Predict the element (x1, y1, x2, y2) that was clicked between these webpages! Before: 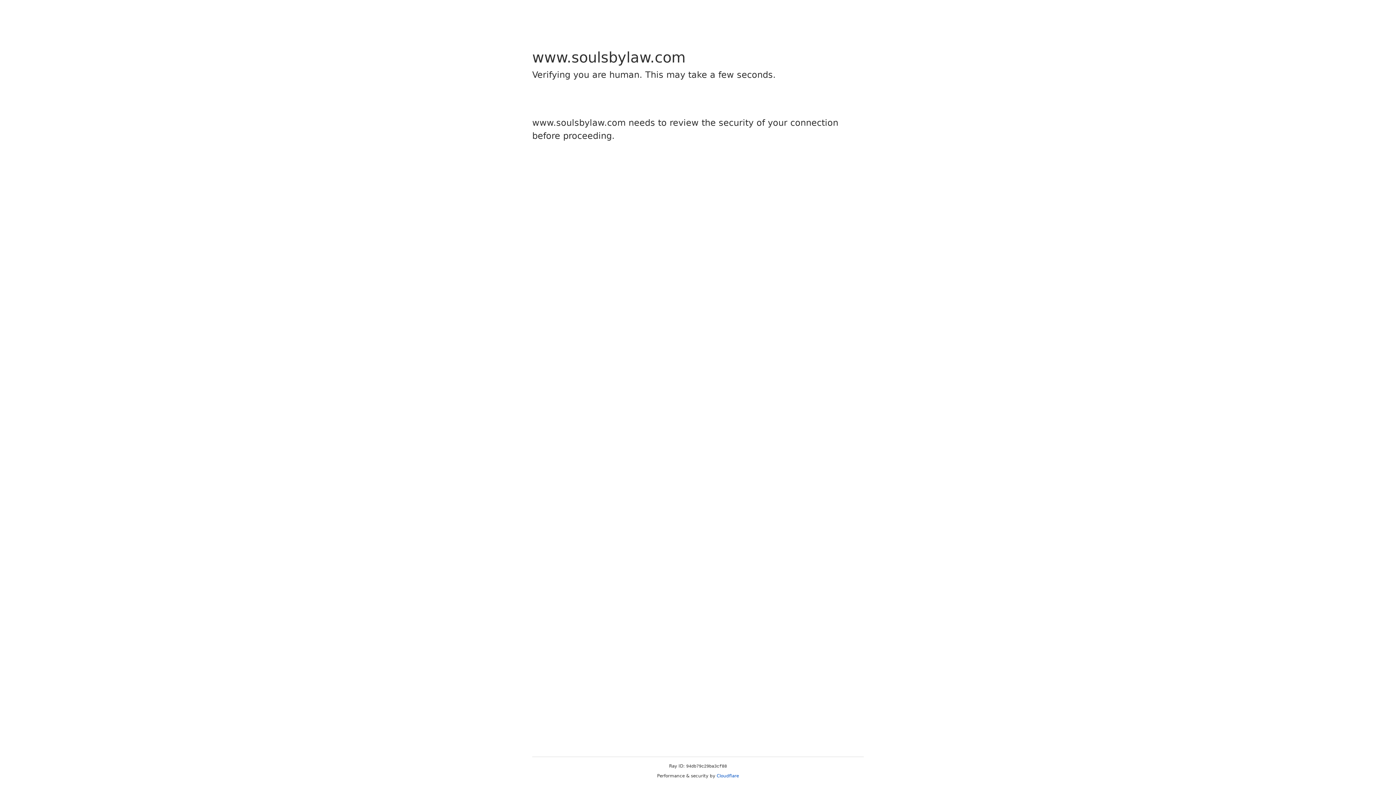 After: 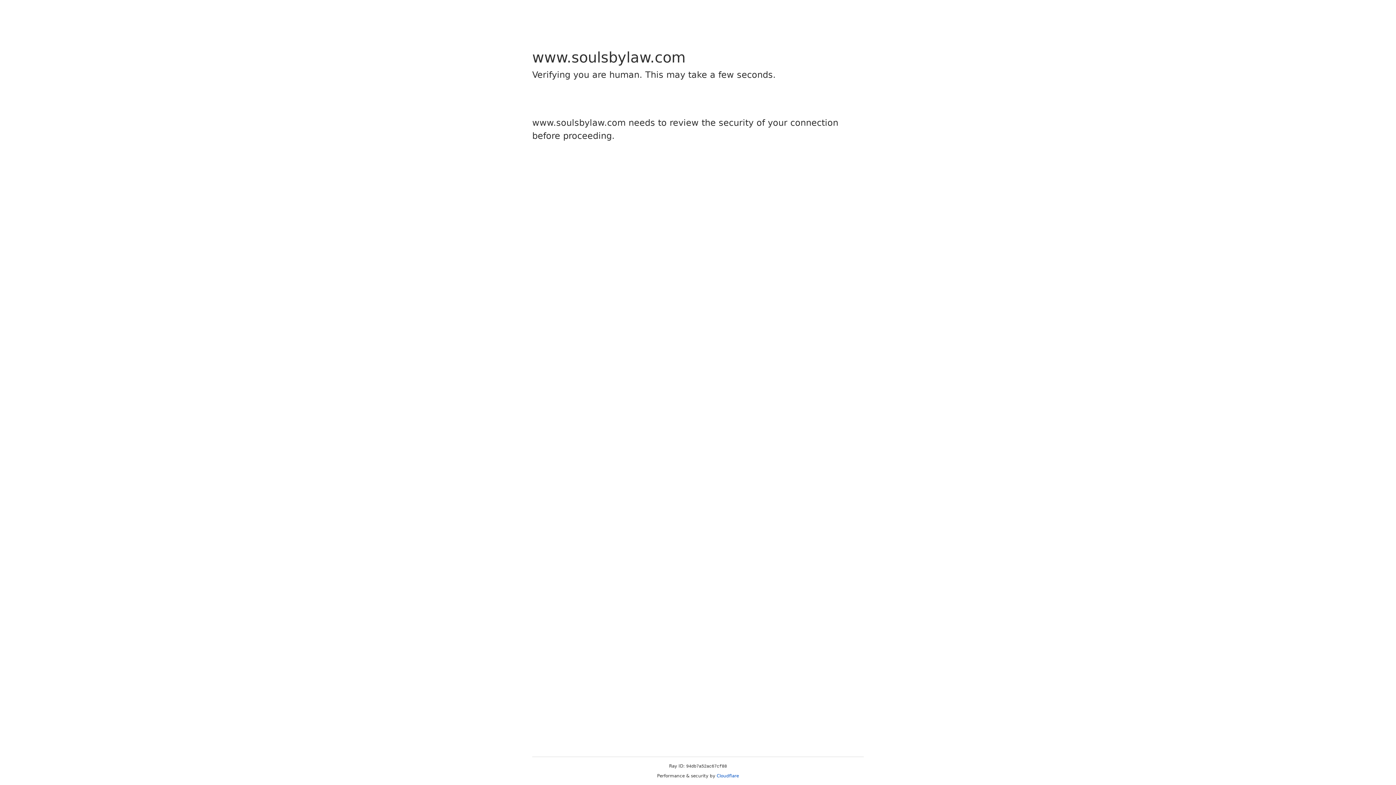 Action: label: Cloudflare bbox: (716, 773, 739, 778)